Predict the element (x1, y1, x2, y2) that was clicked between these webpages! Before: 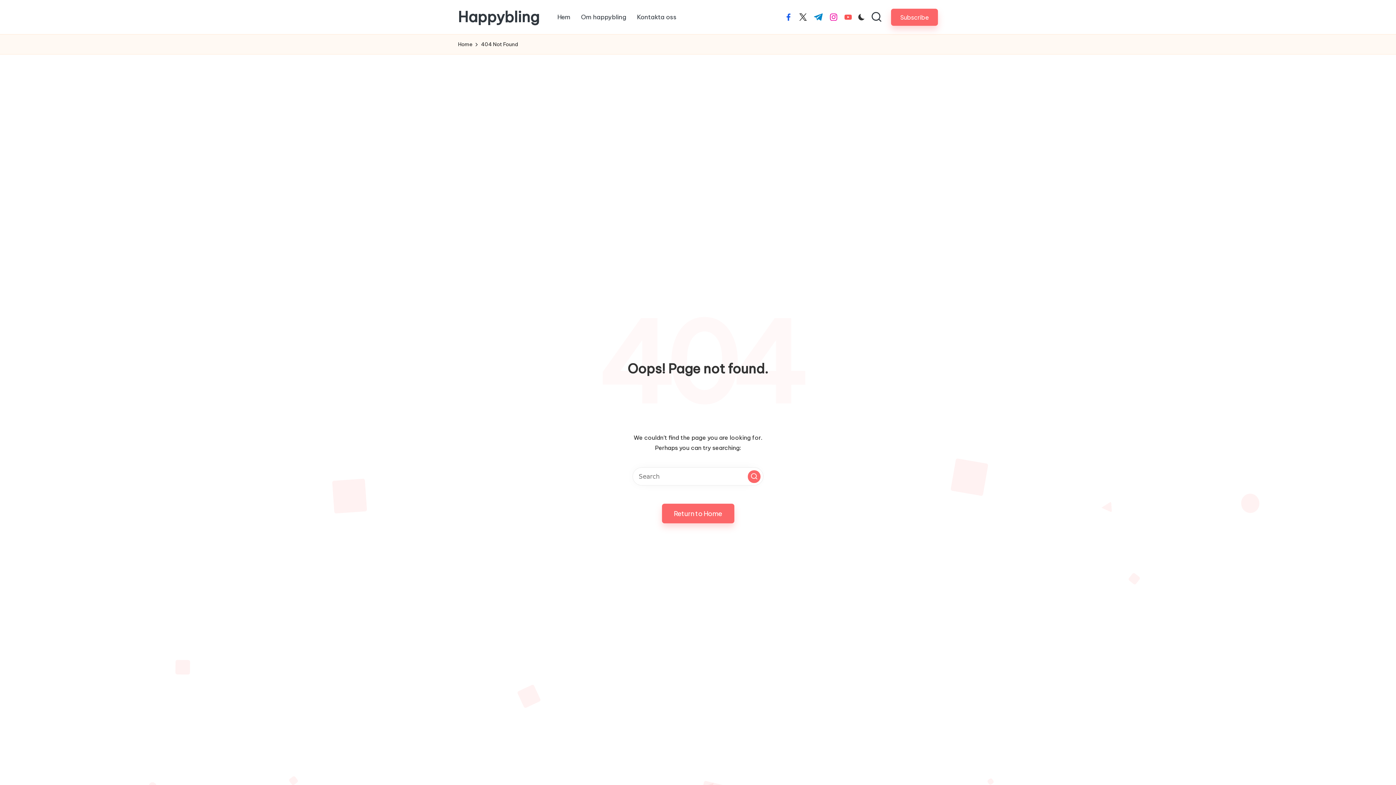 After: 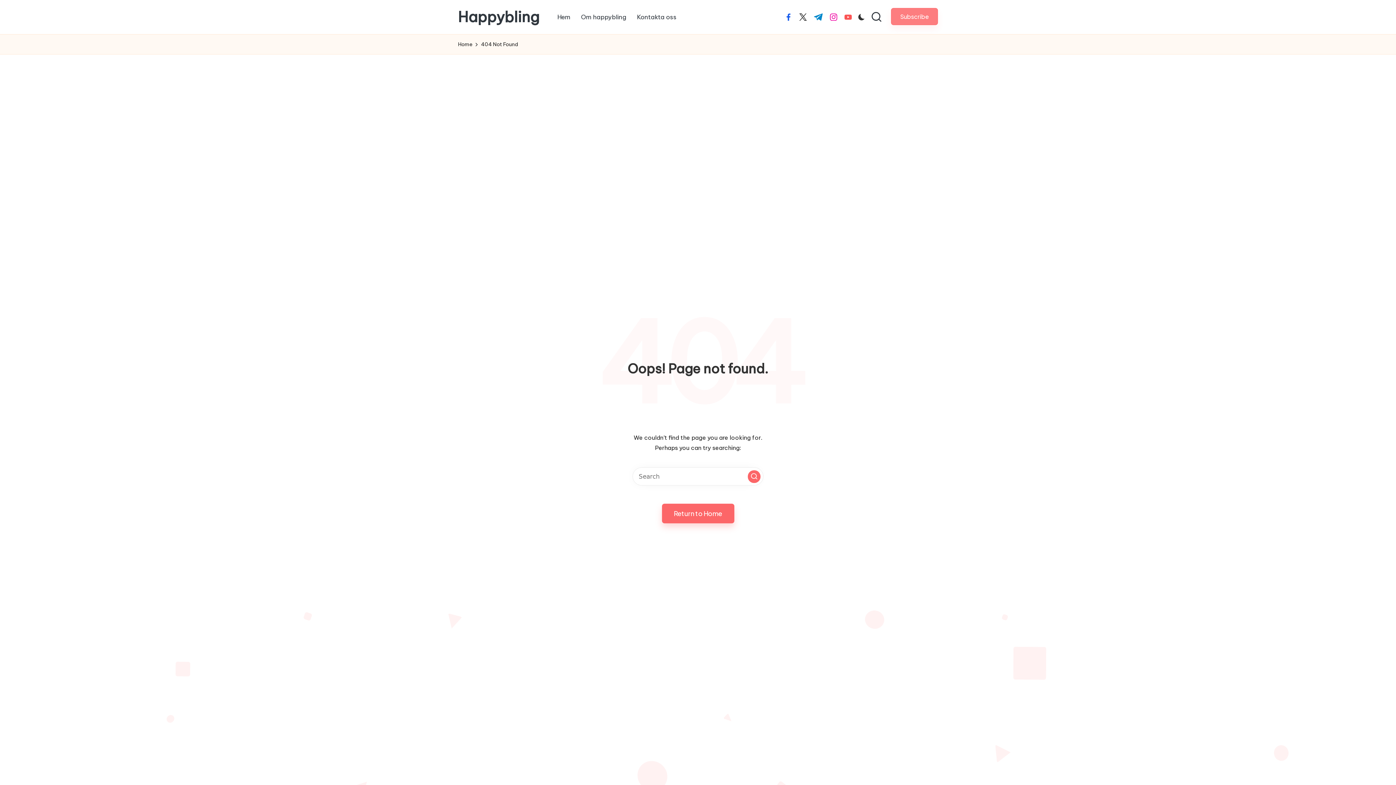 Action: label: Subscribe bbox: (891, 8, 938, 25)